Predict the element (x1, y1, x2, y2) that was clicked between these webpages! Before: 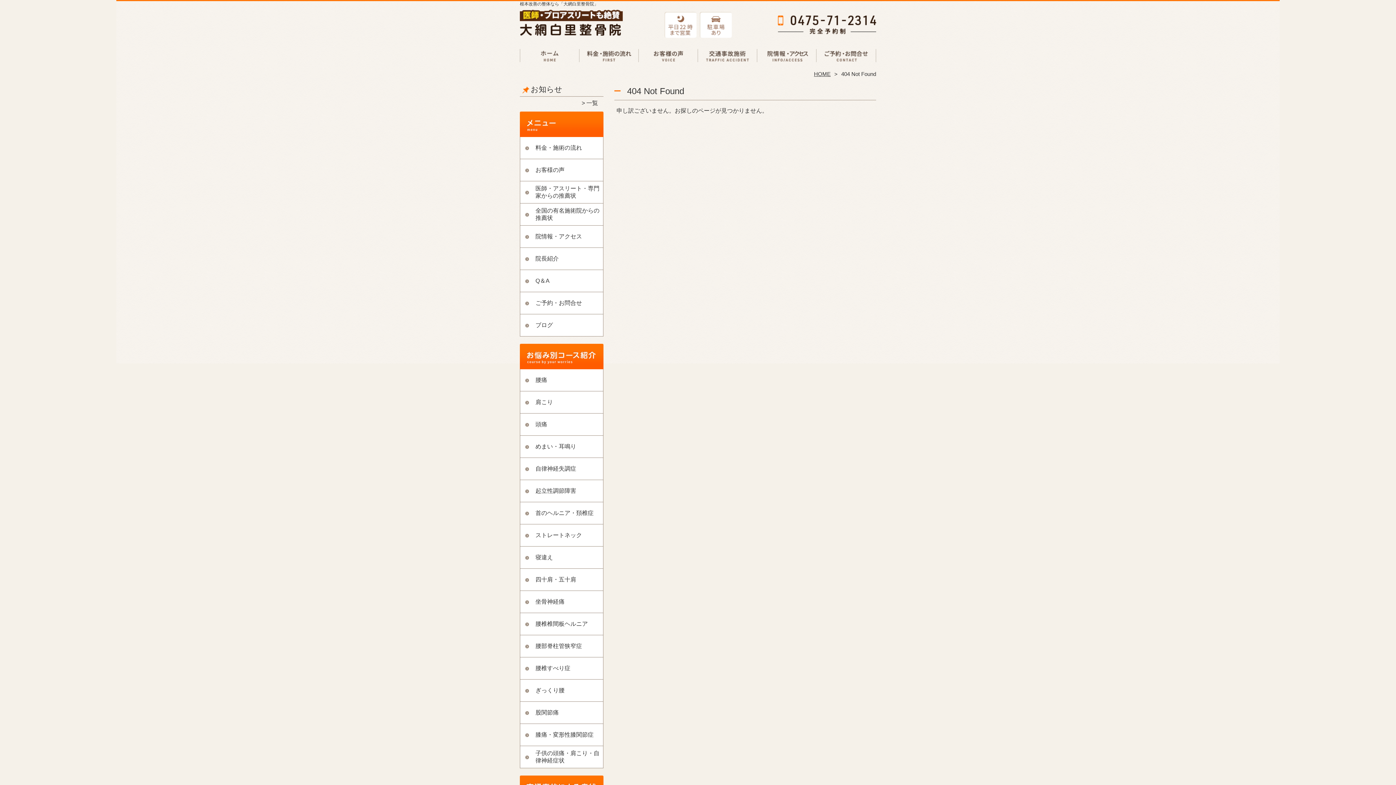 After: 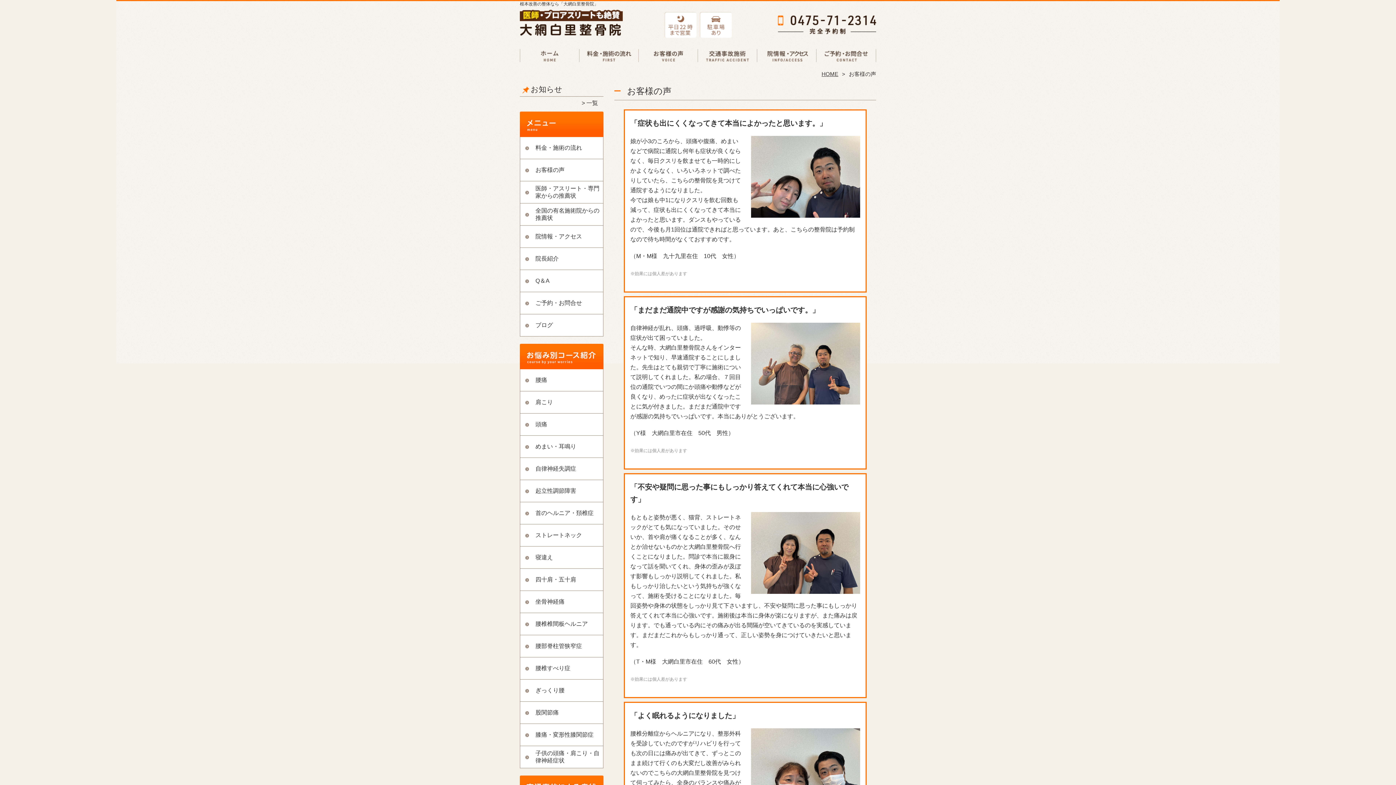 Action: bbox: (638, 45, 698, 66) label: お客様の声